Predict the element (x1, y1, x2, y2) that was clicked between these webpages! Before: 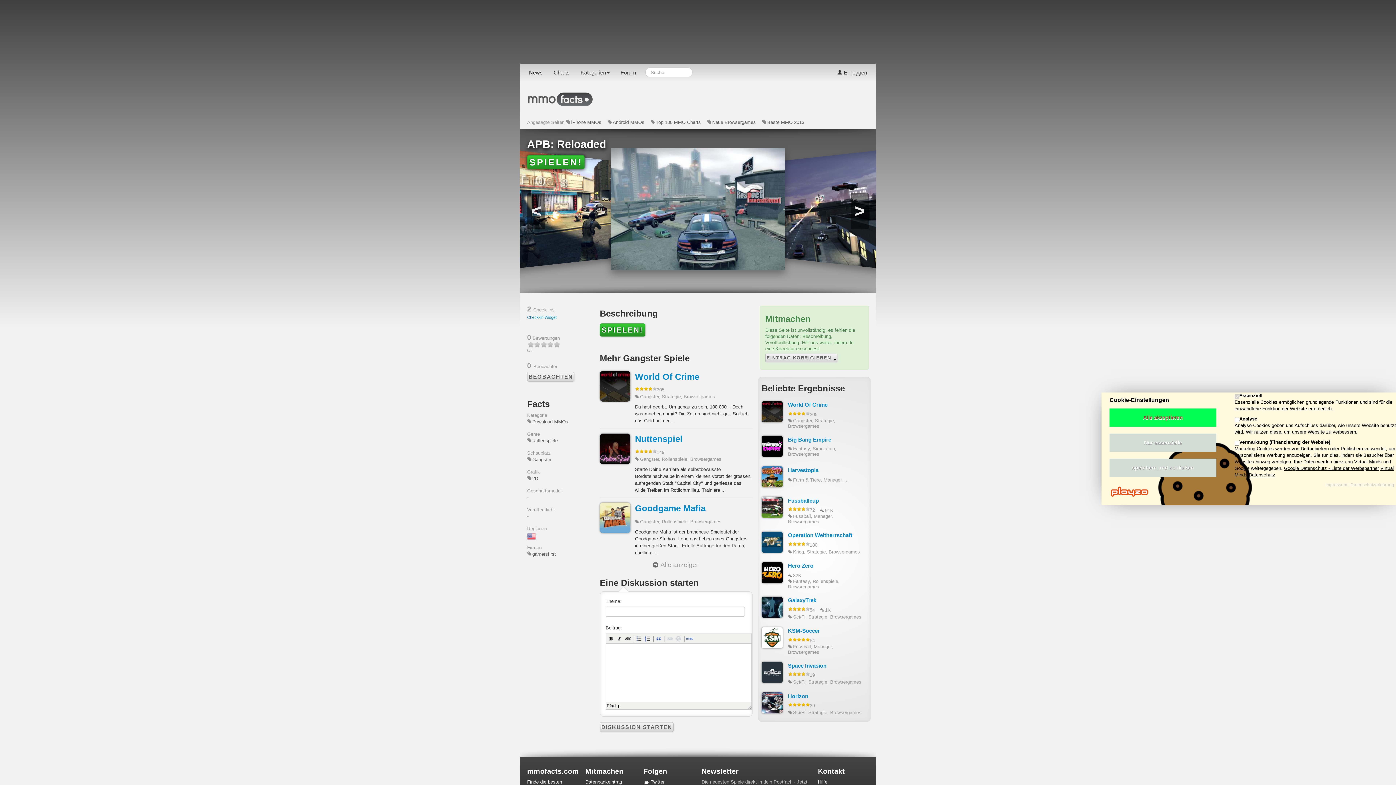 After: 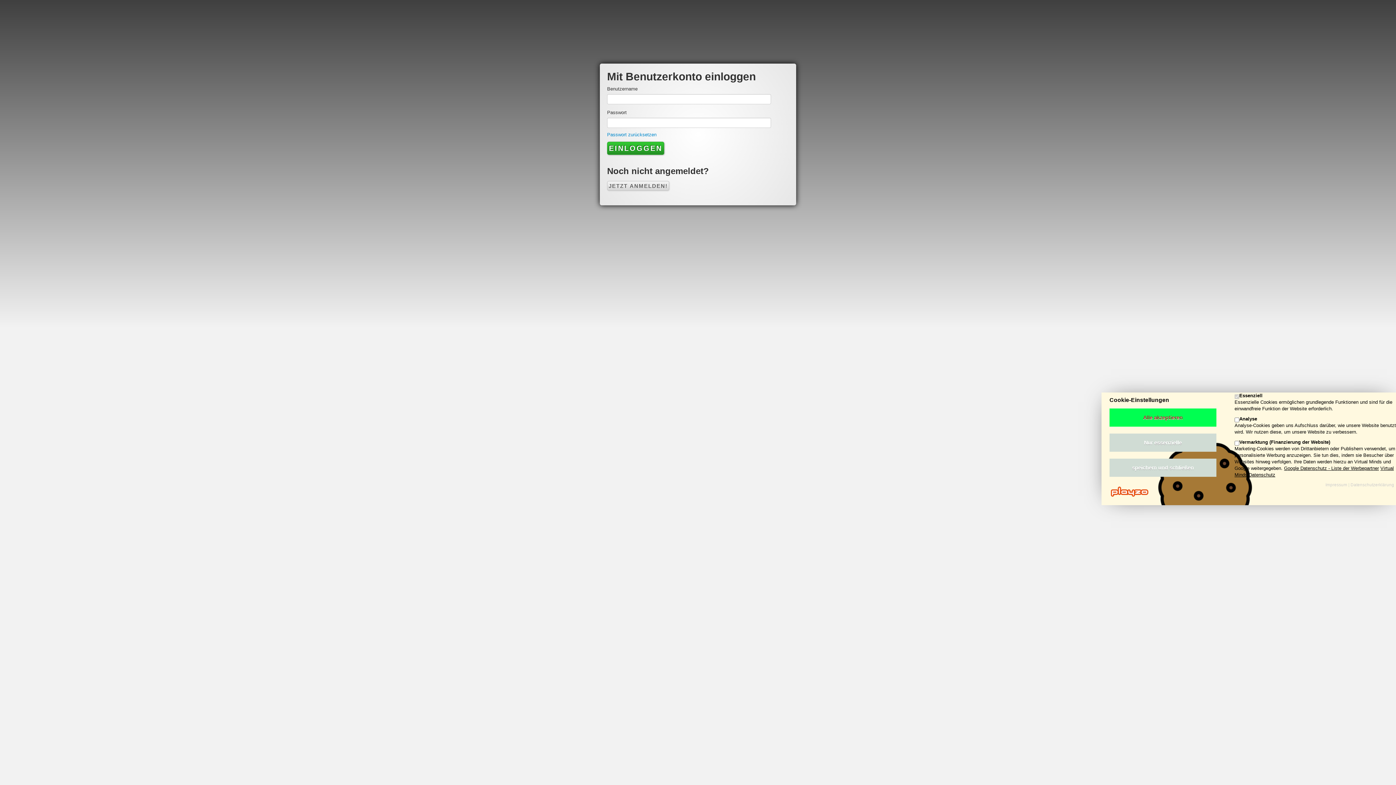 Action: bbox: (554, 342, 560, 348)